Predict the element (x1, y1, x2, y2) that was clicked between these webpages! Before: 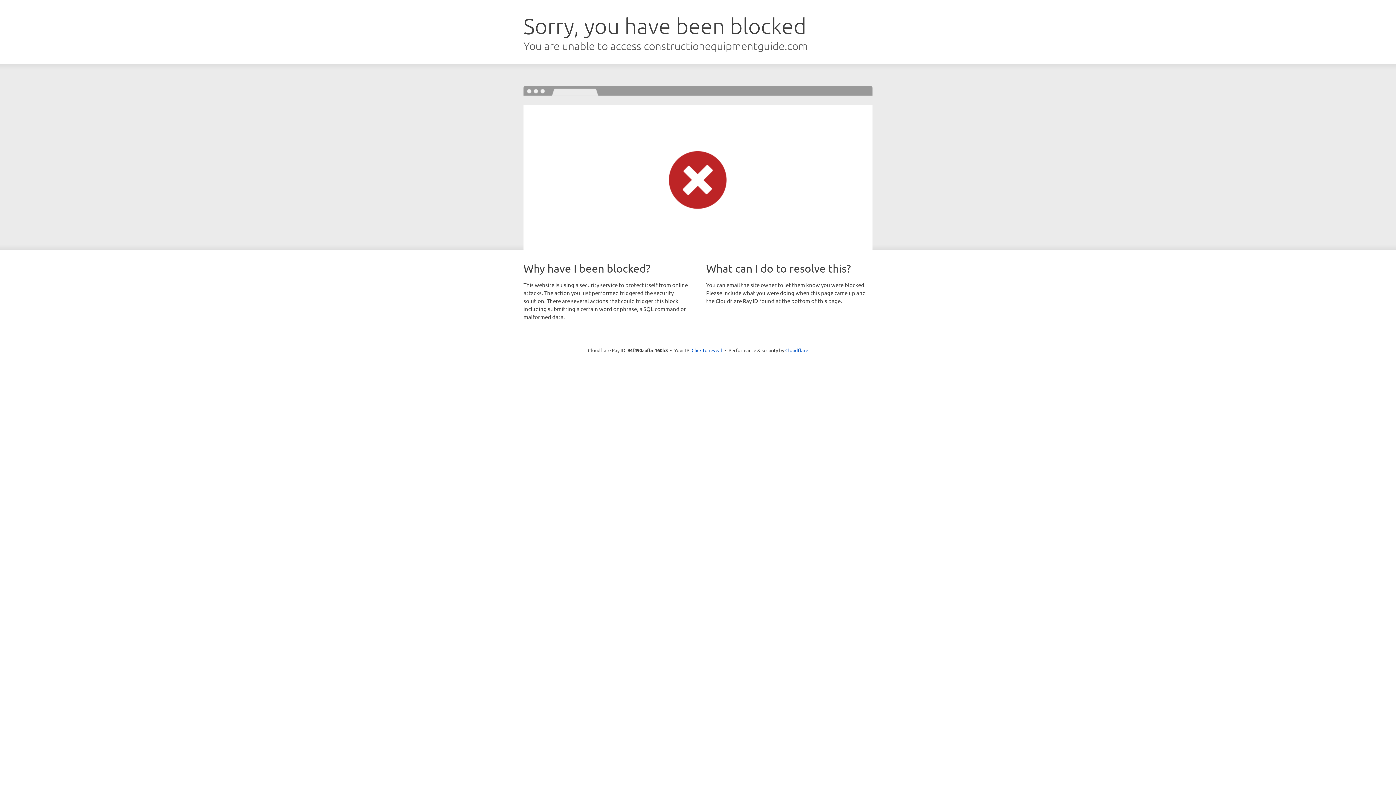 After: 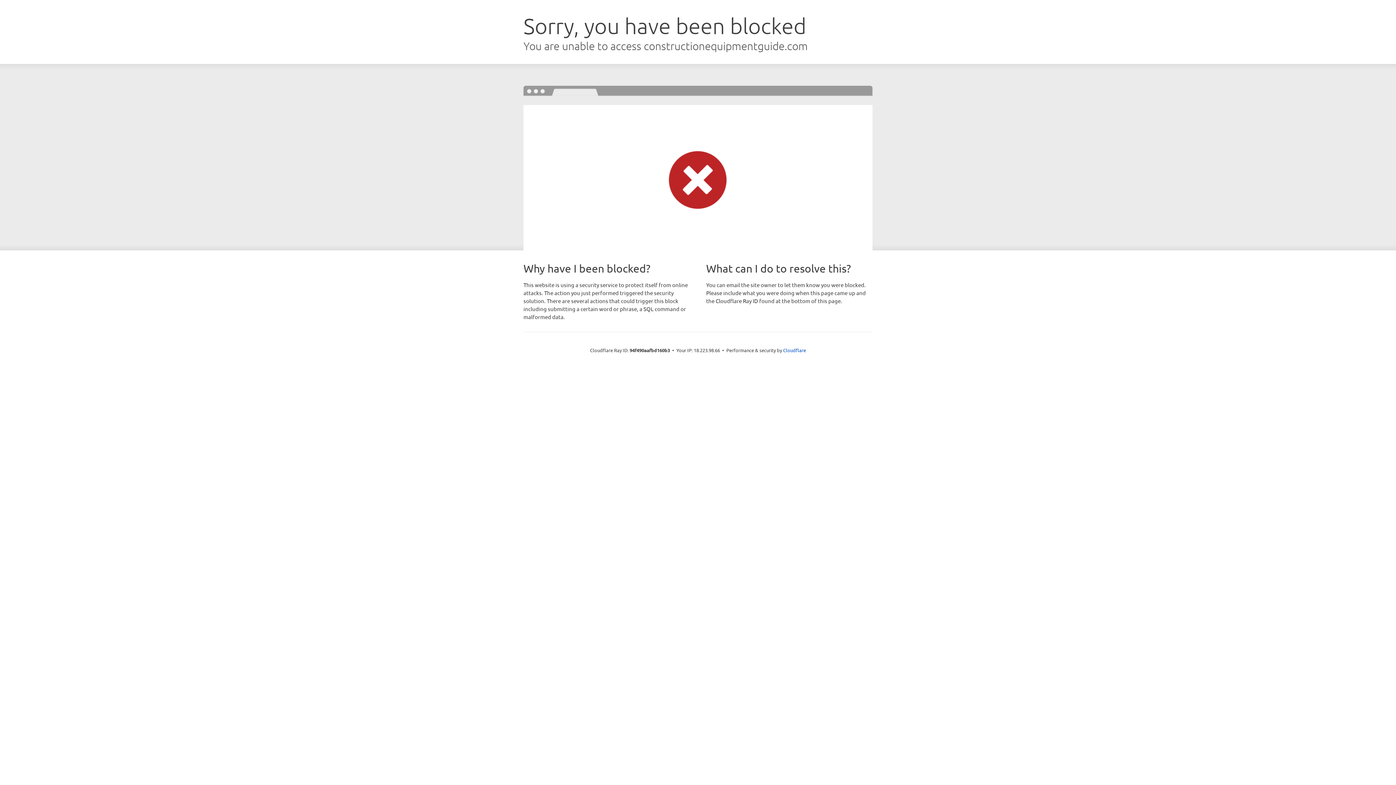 Action: label: Click to reveal bbox: (691, 346, 722, 353)